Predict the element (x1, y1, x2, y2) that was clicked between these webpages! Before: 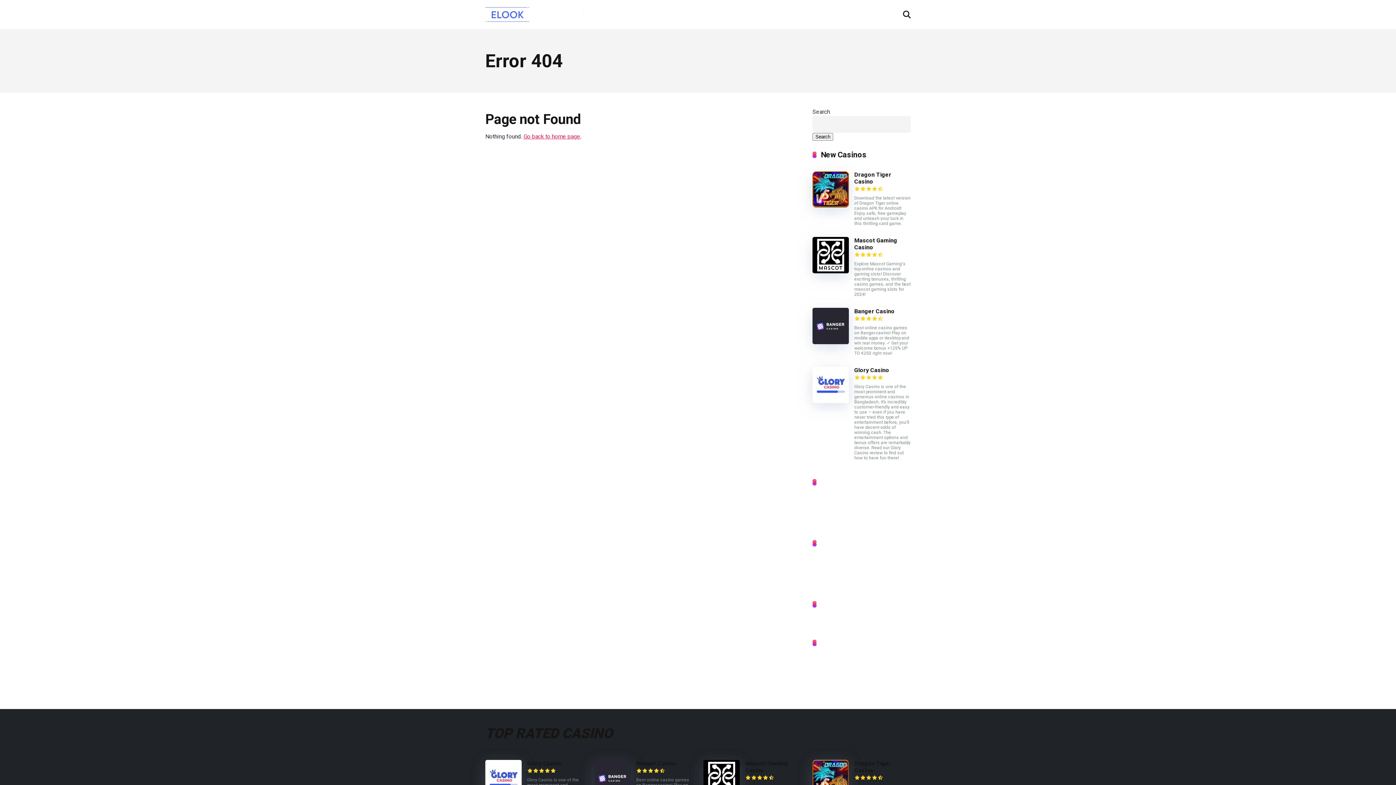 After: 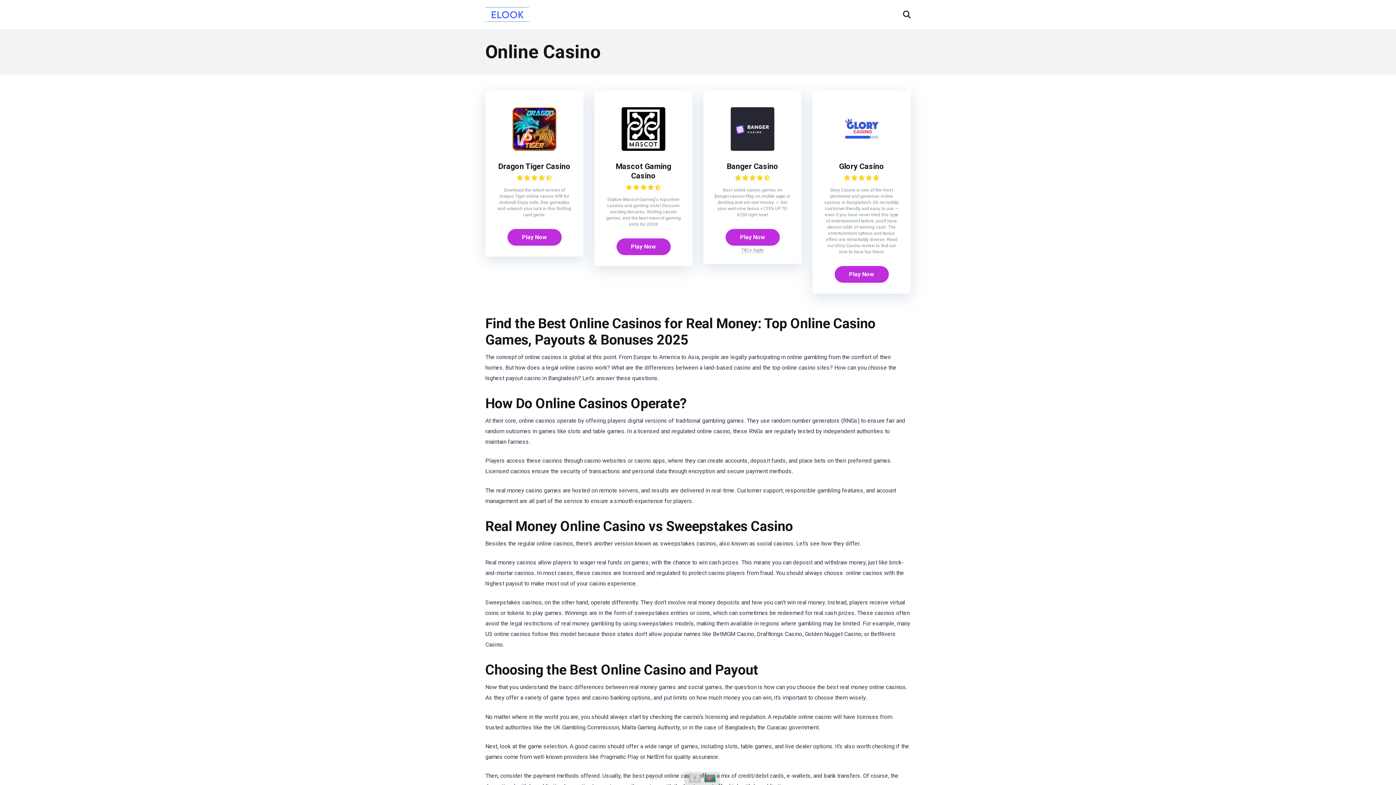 Action: bbox: (812, 510, 847, 522) label: Online Casino